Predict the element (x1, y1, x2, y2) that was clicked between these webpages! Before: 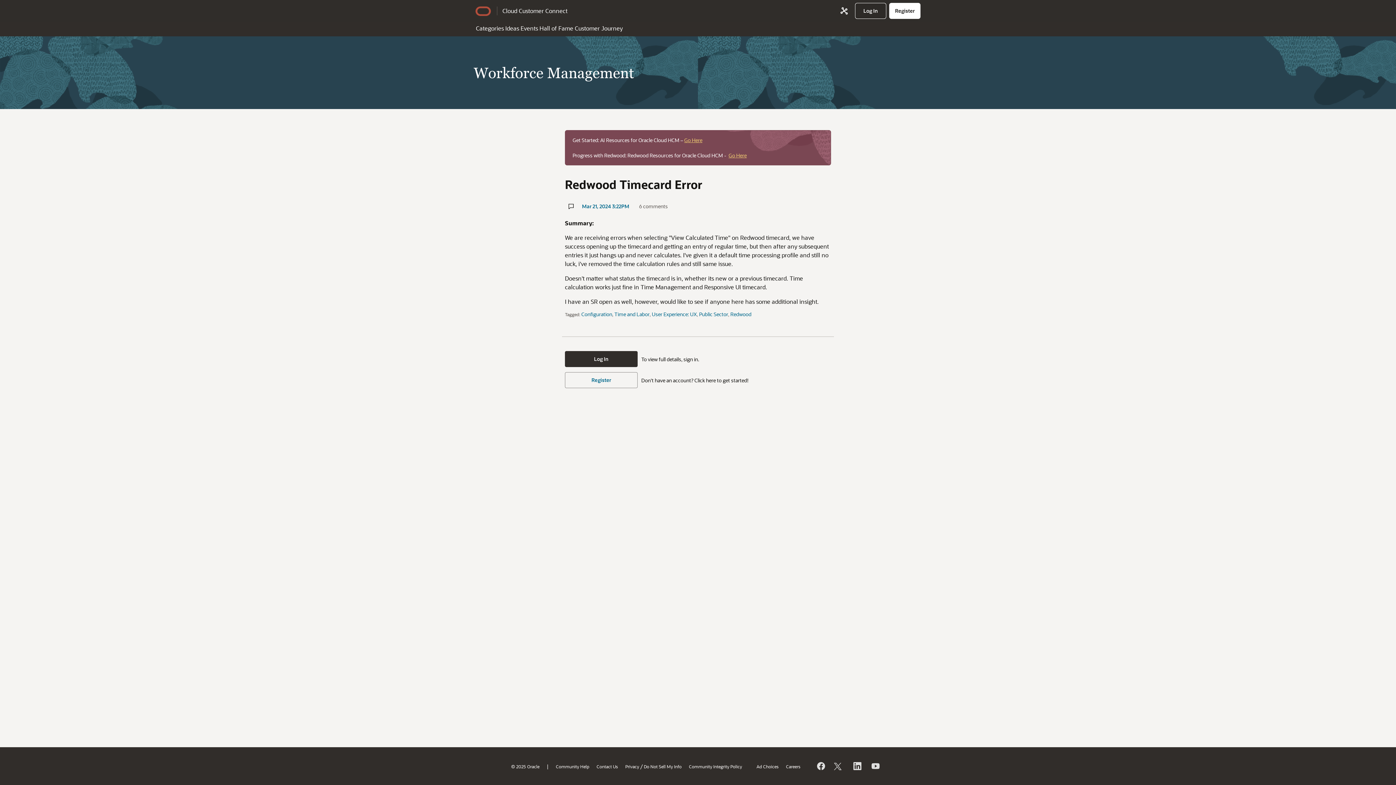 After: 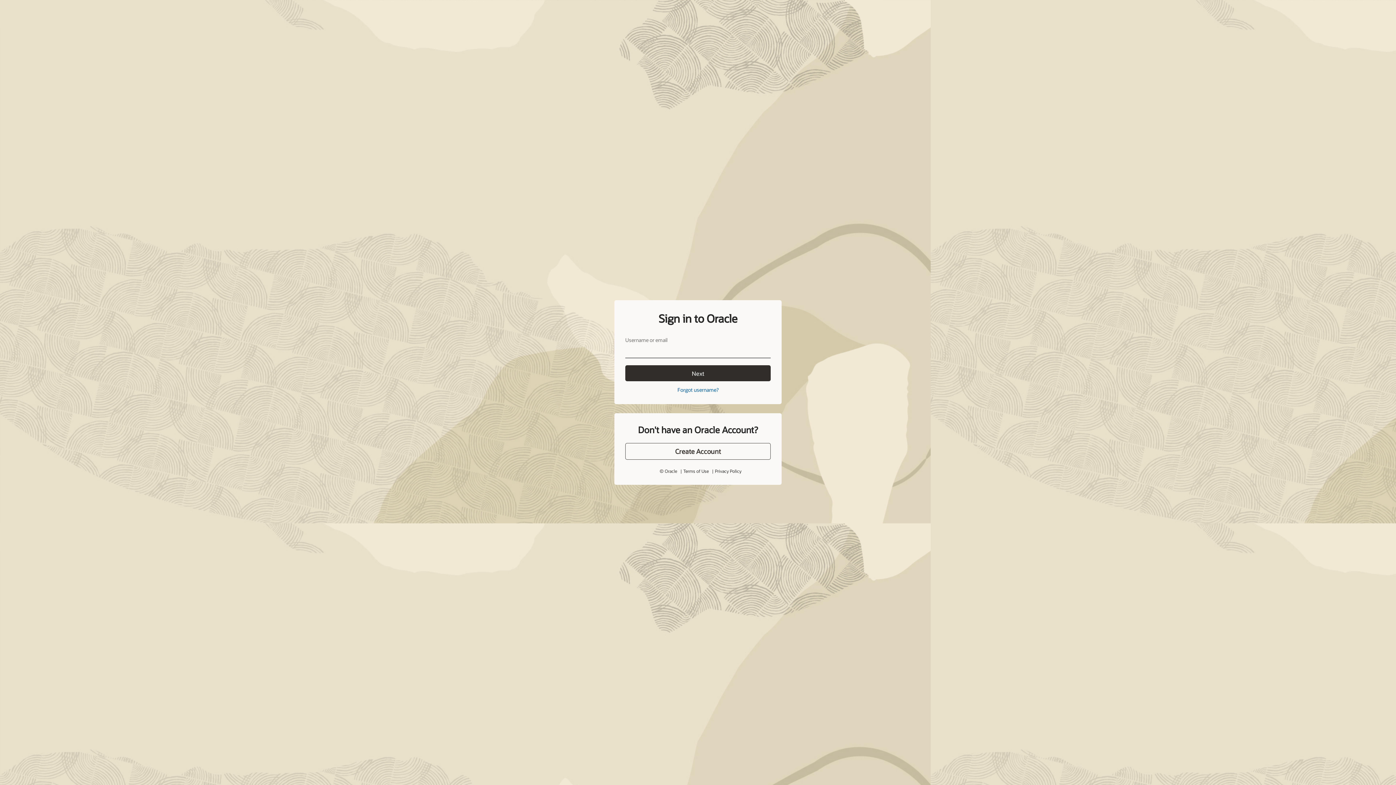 Action: label: Go Here bbox: (684, 136, 702, 143)